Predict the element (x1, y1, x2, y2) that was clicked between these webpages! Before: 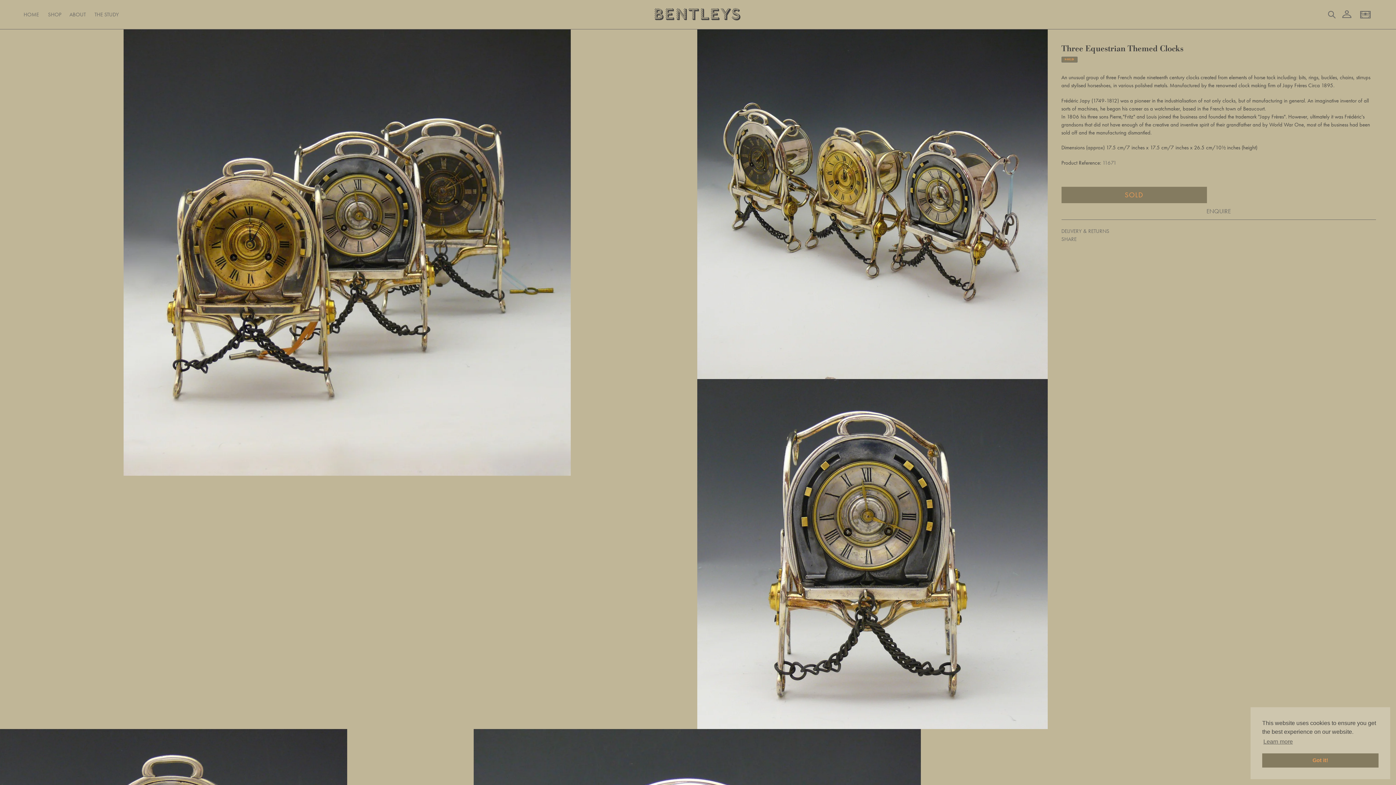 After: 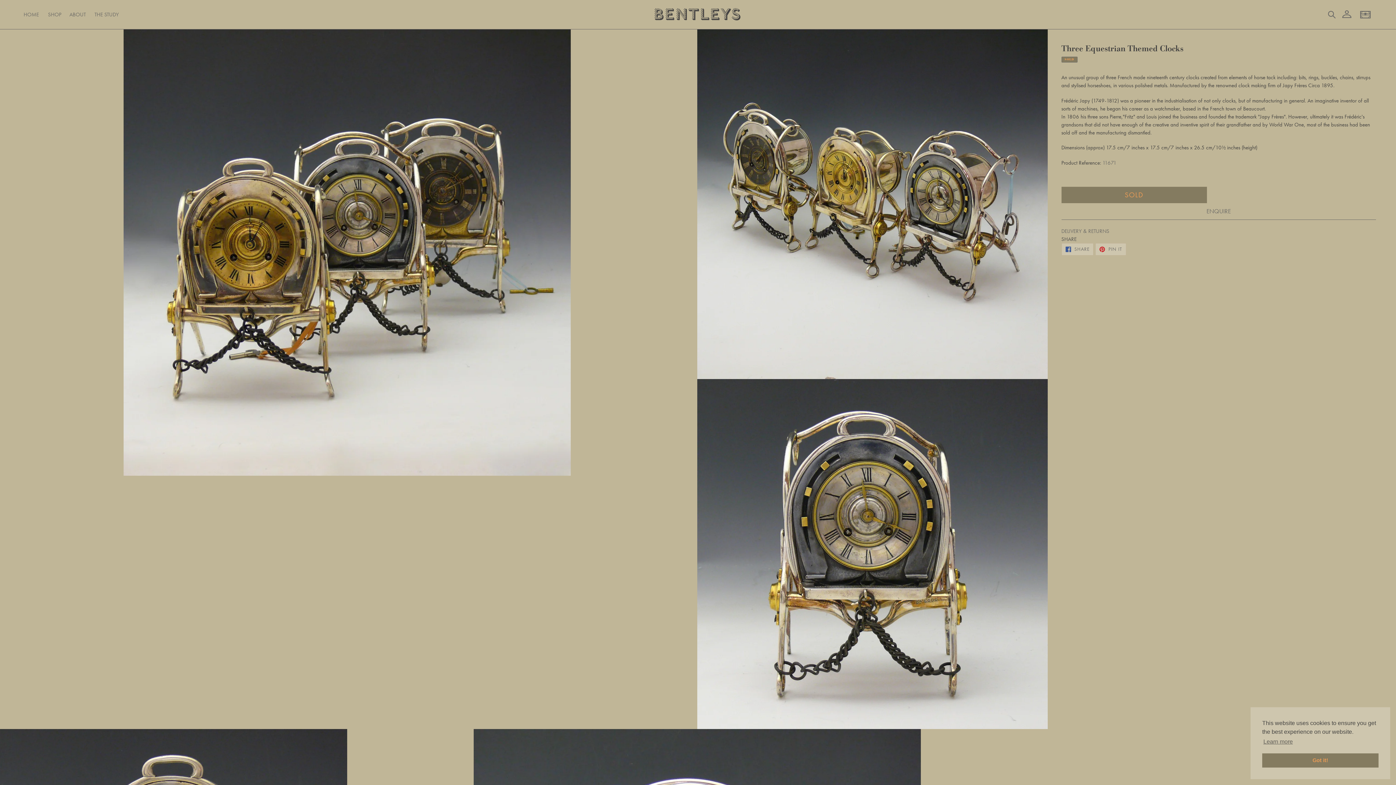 Action: bbox: (1061, 235, 1376, 243) label: SHARE